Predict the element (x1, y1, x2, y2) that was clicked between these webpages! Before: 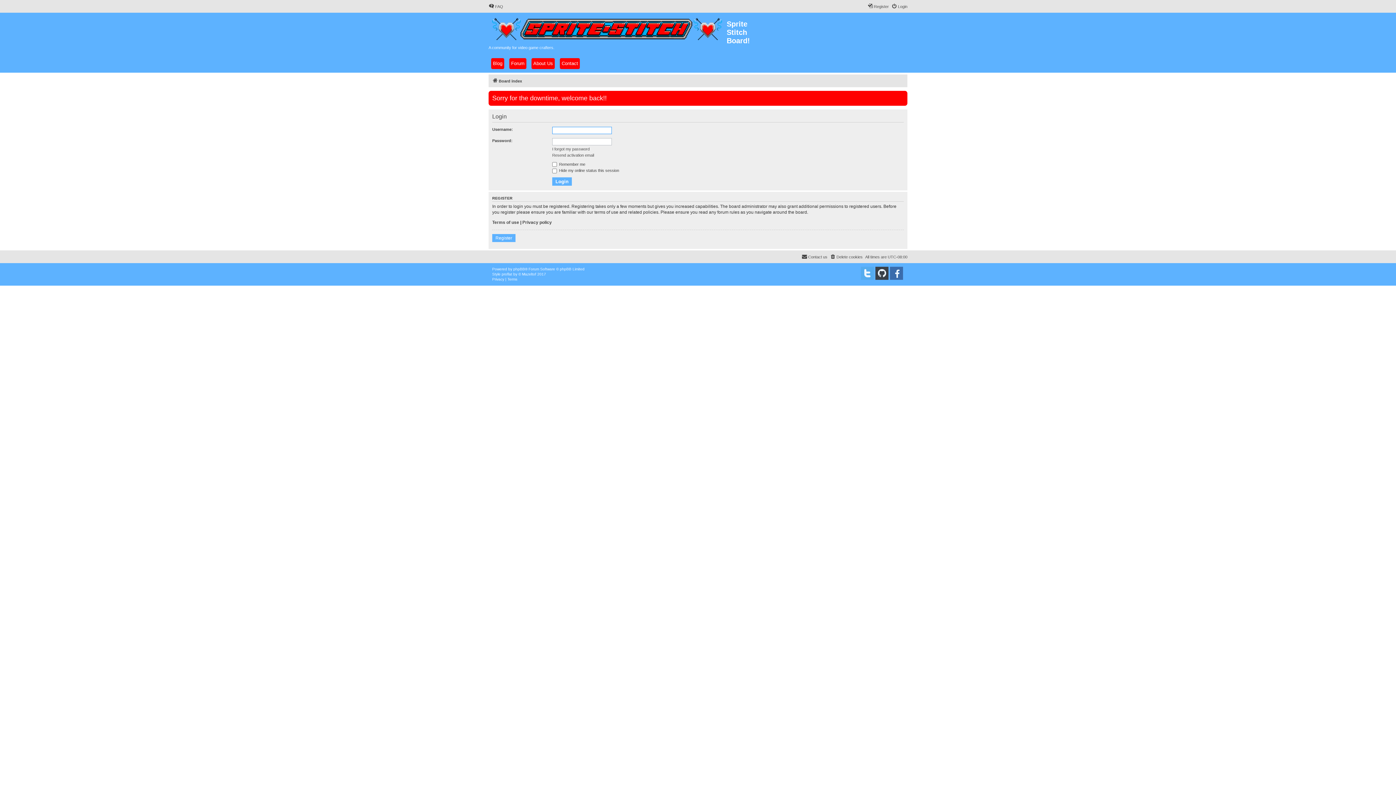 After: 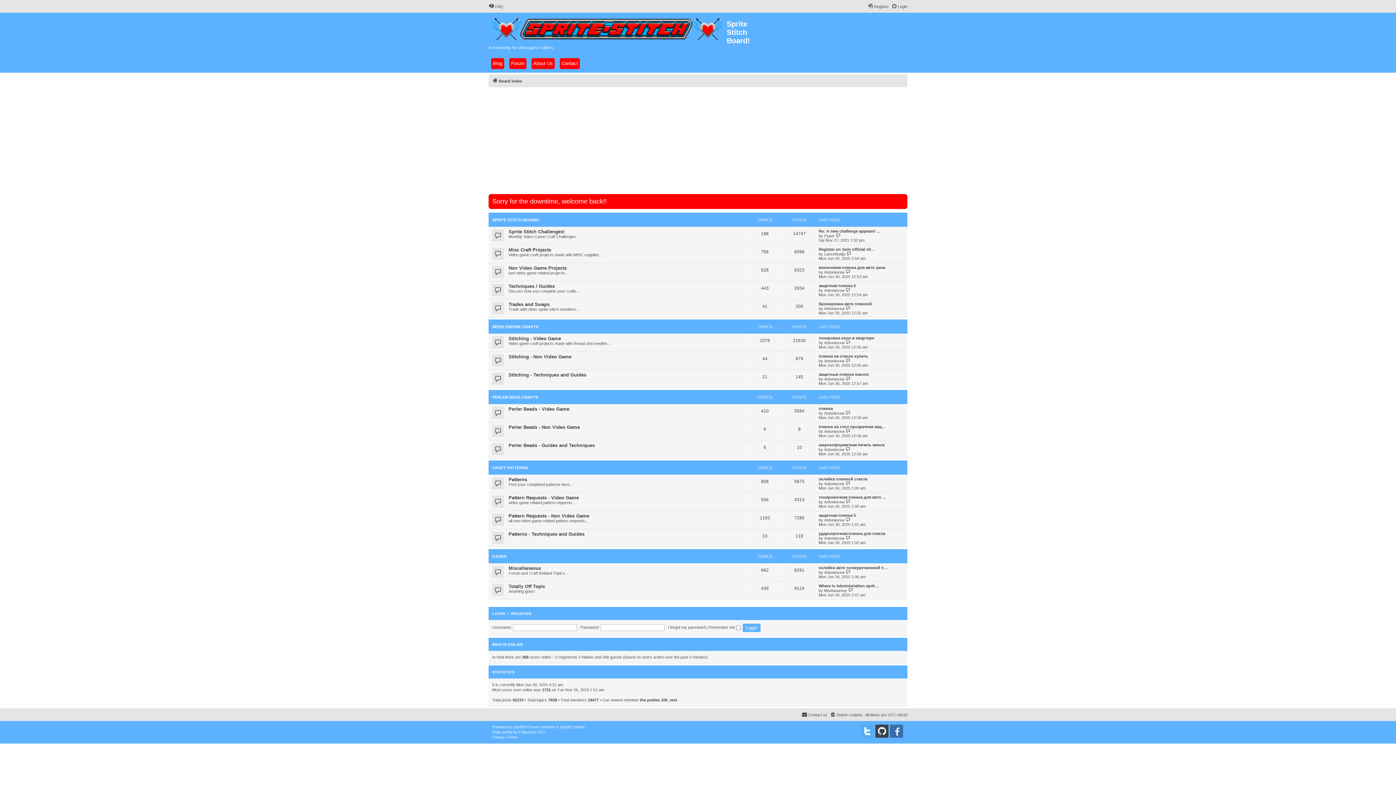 Action: label: Board index bbox: (492, 76, 522, 85)